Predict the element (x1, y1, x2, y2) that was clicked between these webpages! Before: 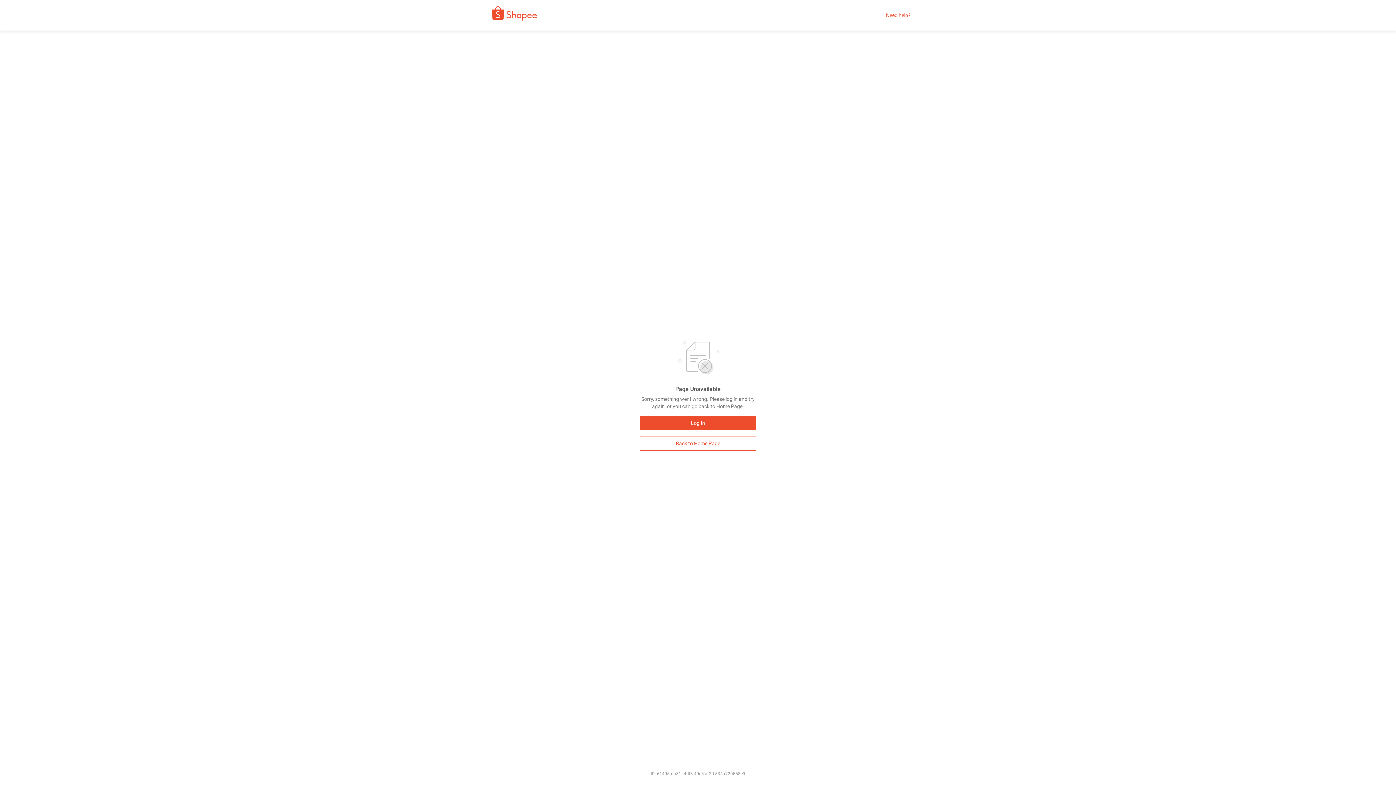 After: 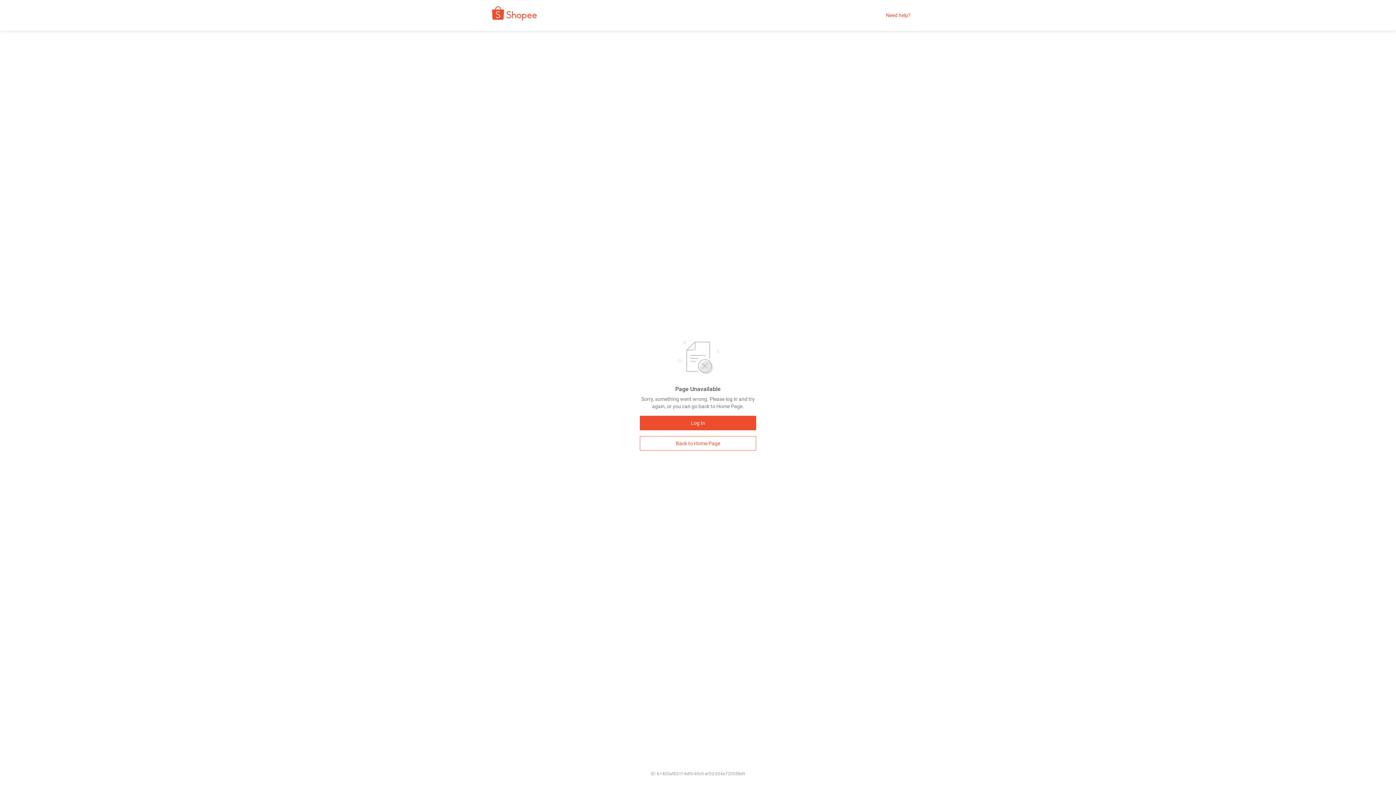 Action: label: Need help? bbox: (886, 12, 910, 18)